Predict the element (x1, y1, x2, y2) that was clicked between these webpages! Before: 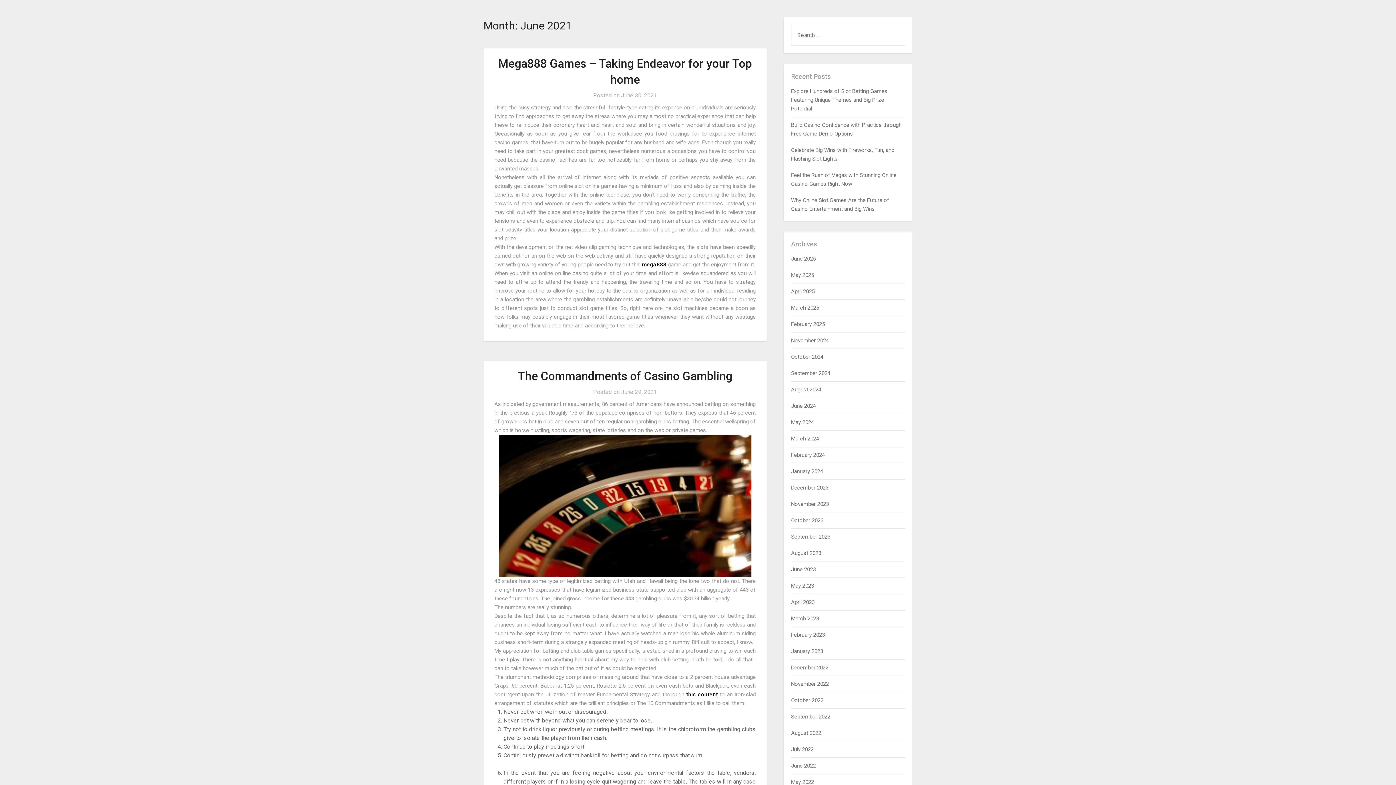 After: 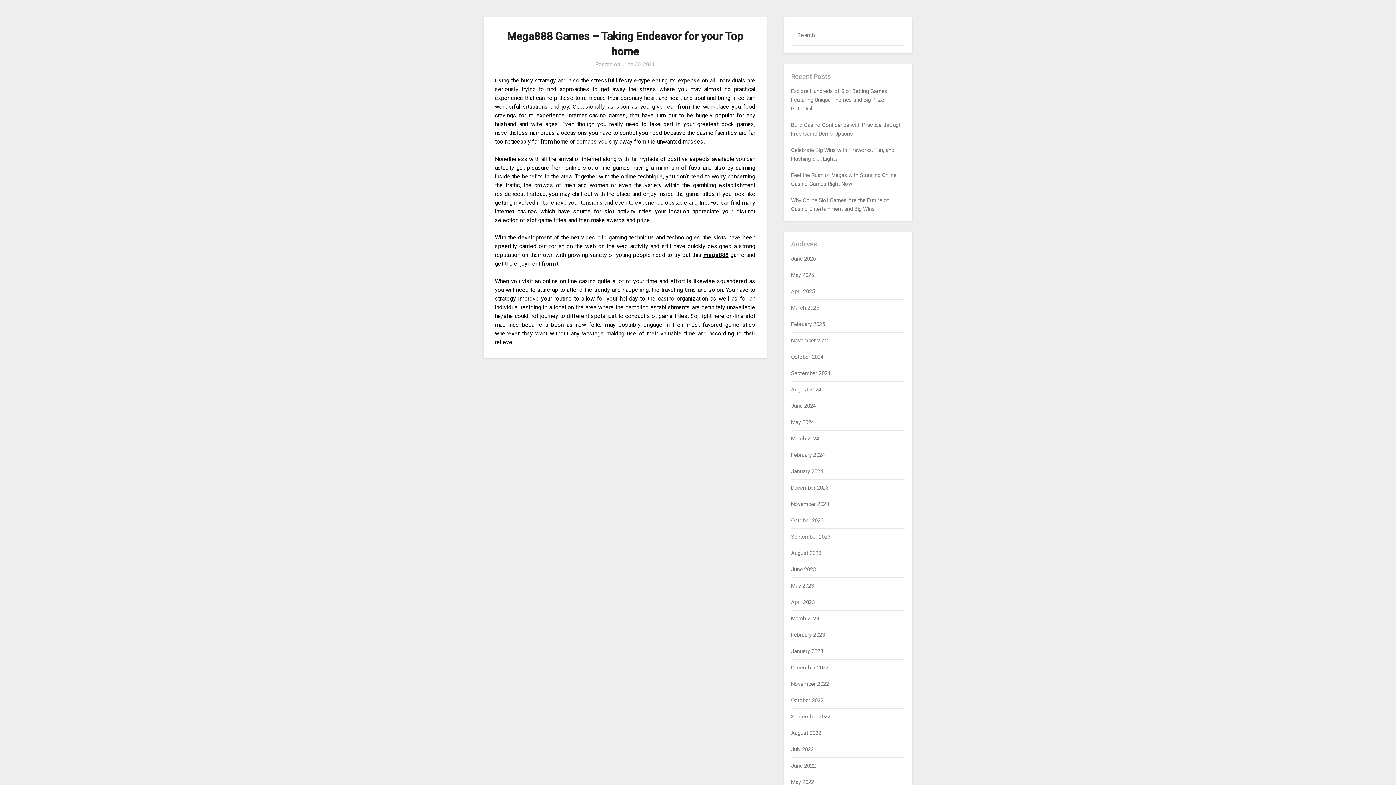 Action: bbox: (621, 92, 657, 98) label: June 30, 2021